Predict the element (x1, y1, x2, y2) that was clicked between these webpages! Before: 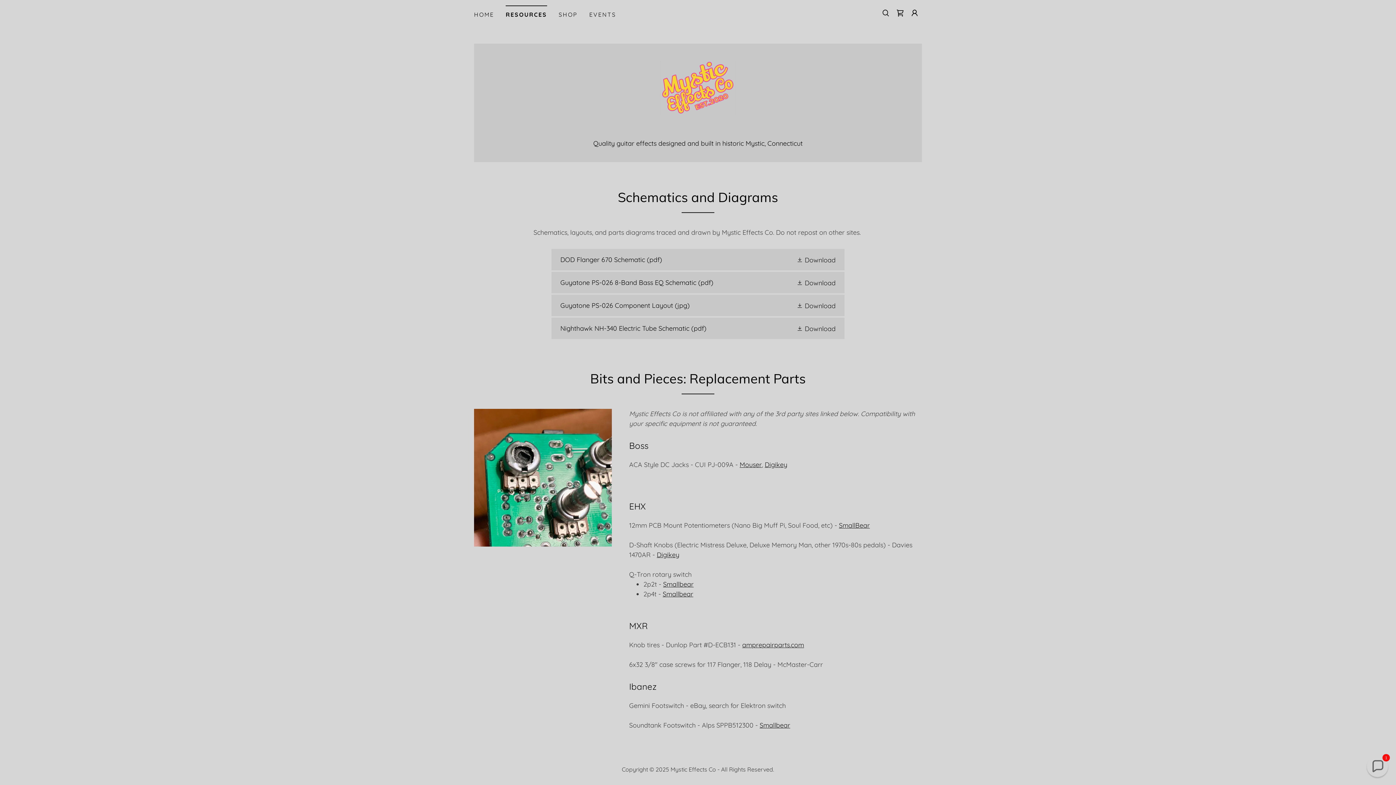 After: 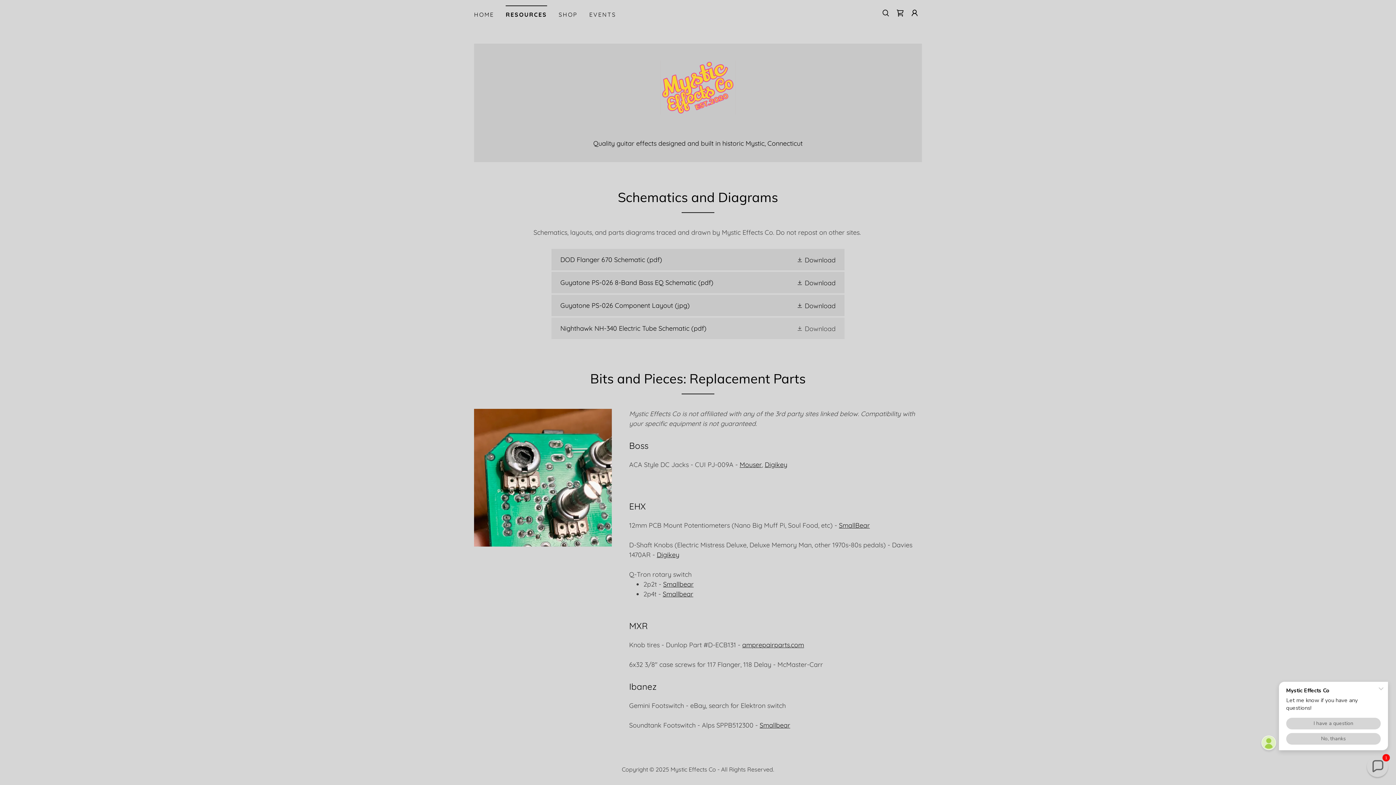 Action: label: Download bbox: (796, 324, 835, 333)